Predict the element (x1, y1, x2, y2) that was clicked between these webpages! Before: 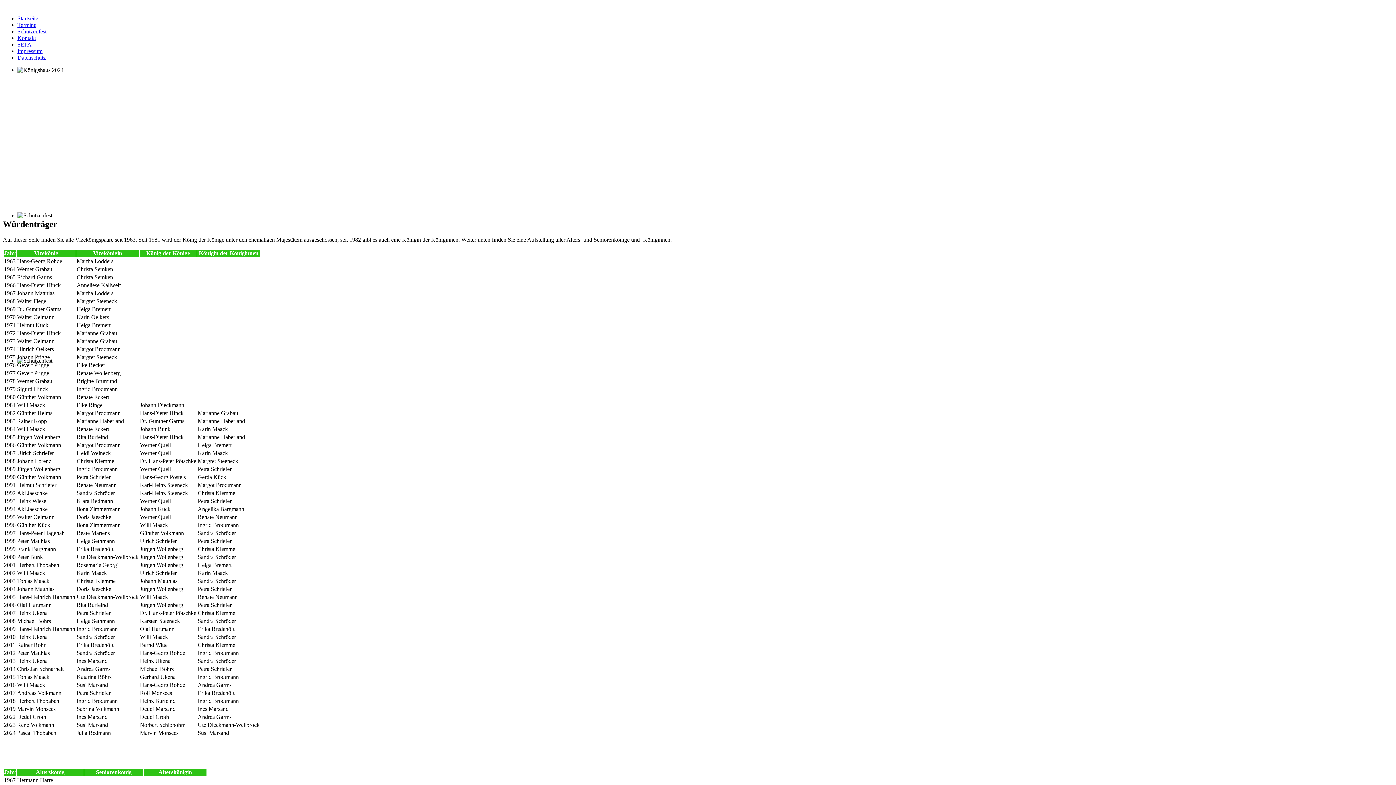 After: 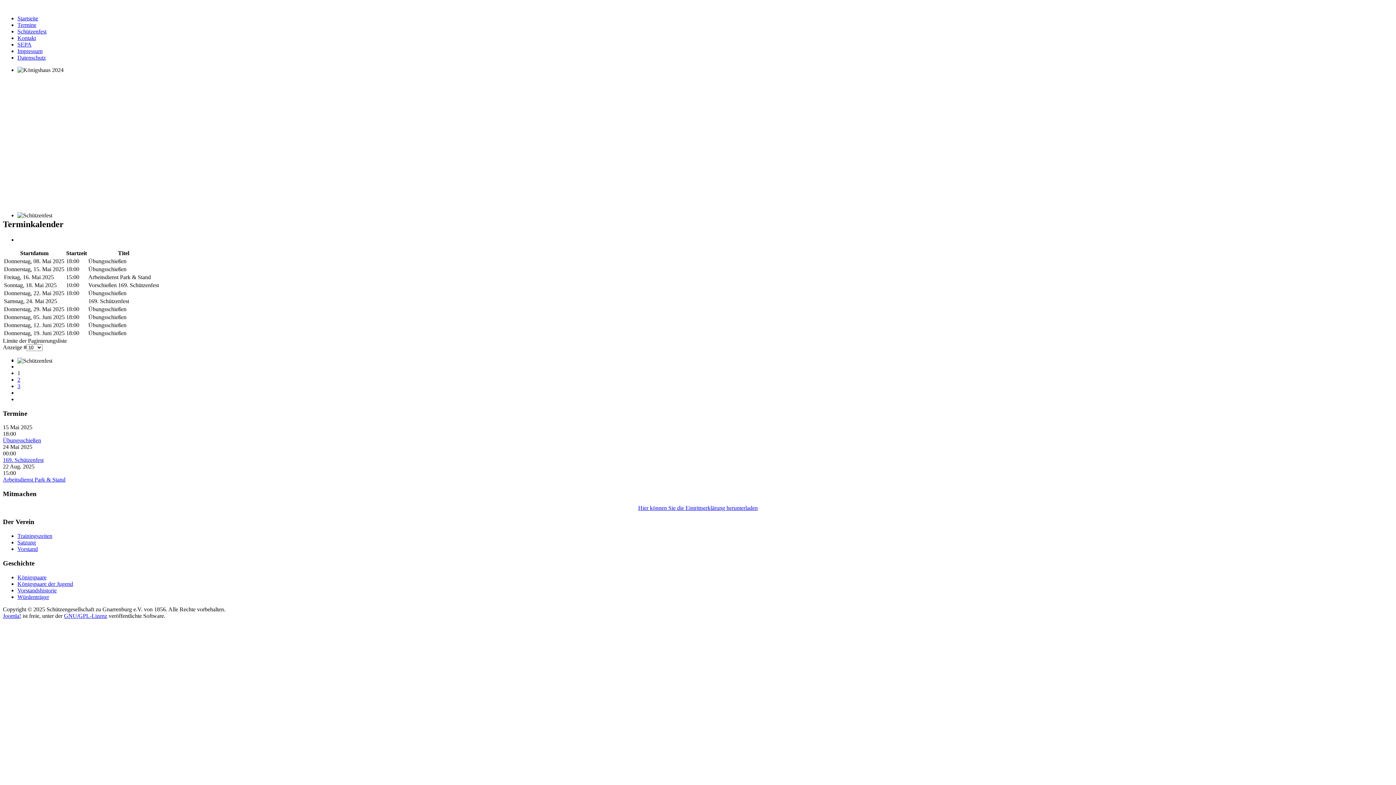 Action: bbox: (17, 21, 36, 28) label: Termine